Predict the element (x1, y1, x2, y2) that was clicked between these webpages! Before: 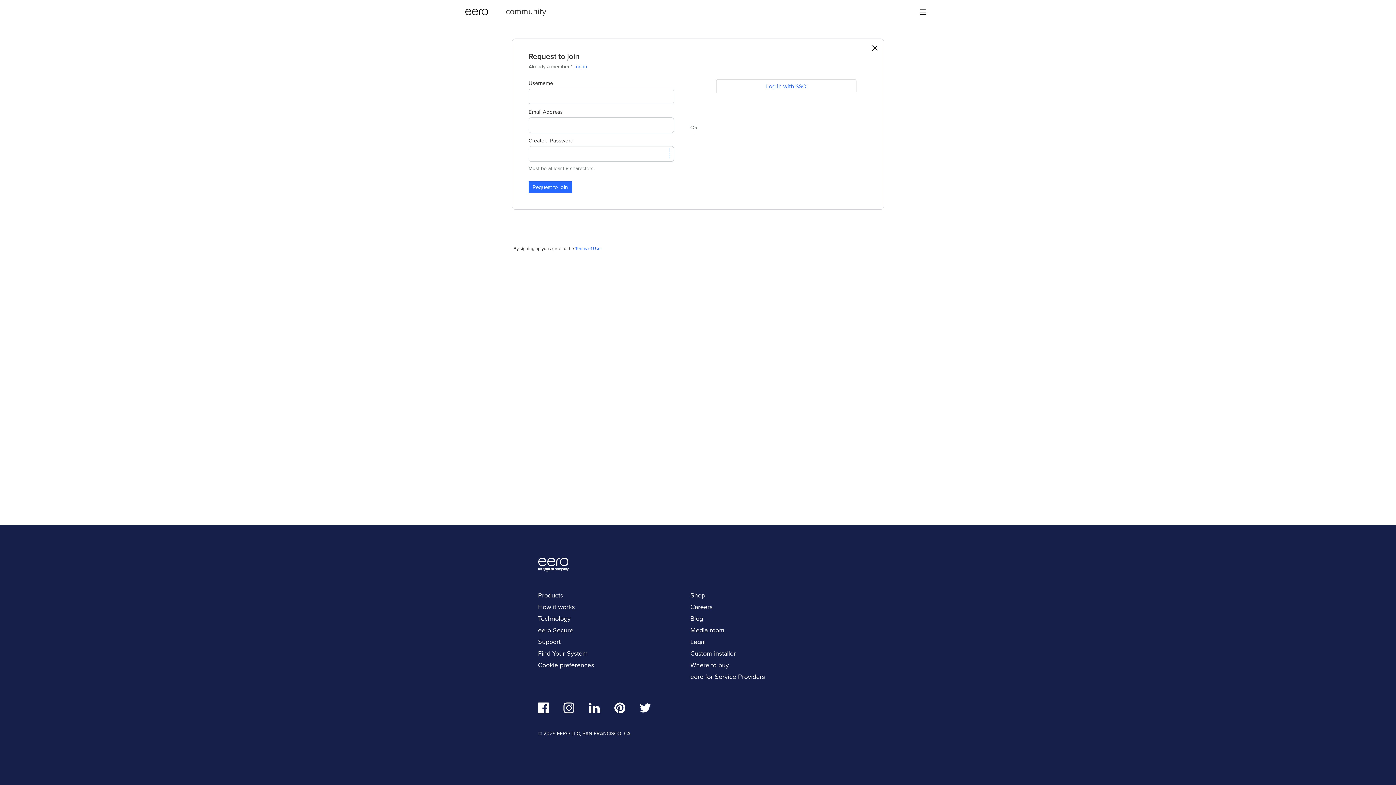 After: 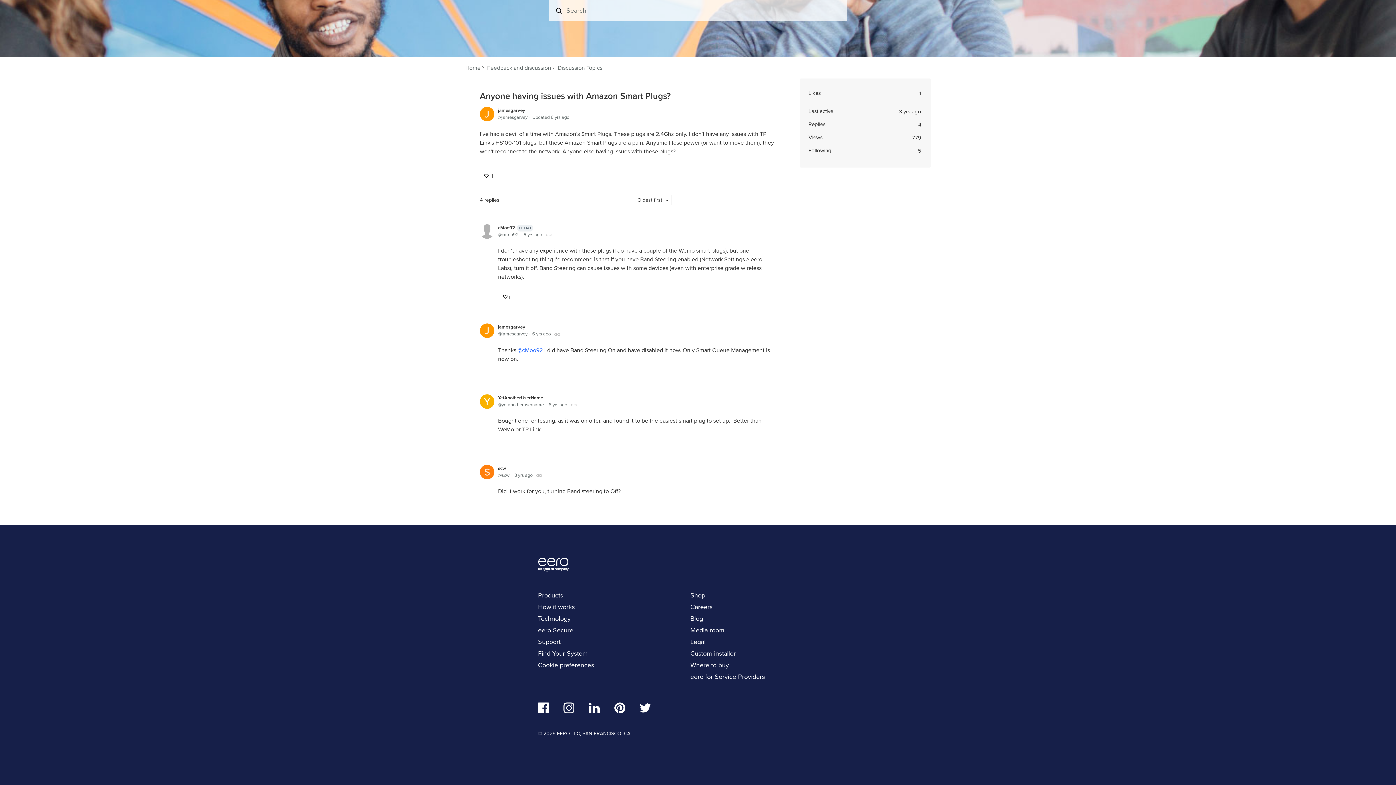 Action: bbox: (869, 42, 880, 53)